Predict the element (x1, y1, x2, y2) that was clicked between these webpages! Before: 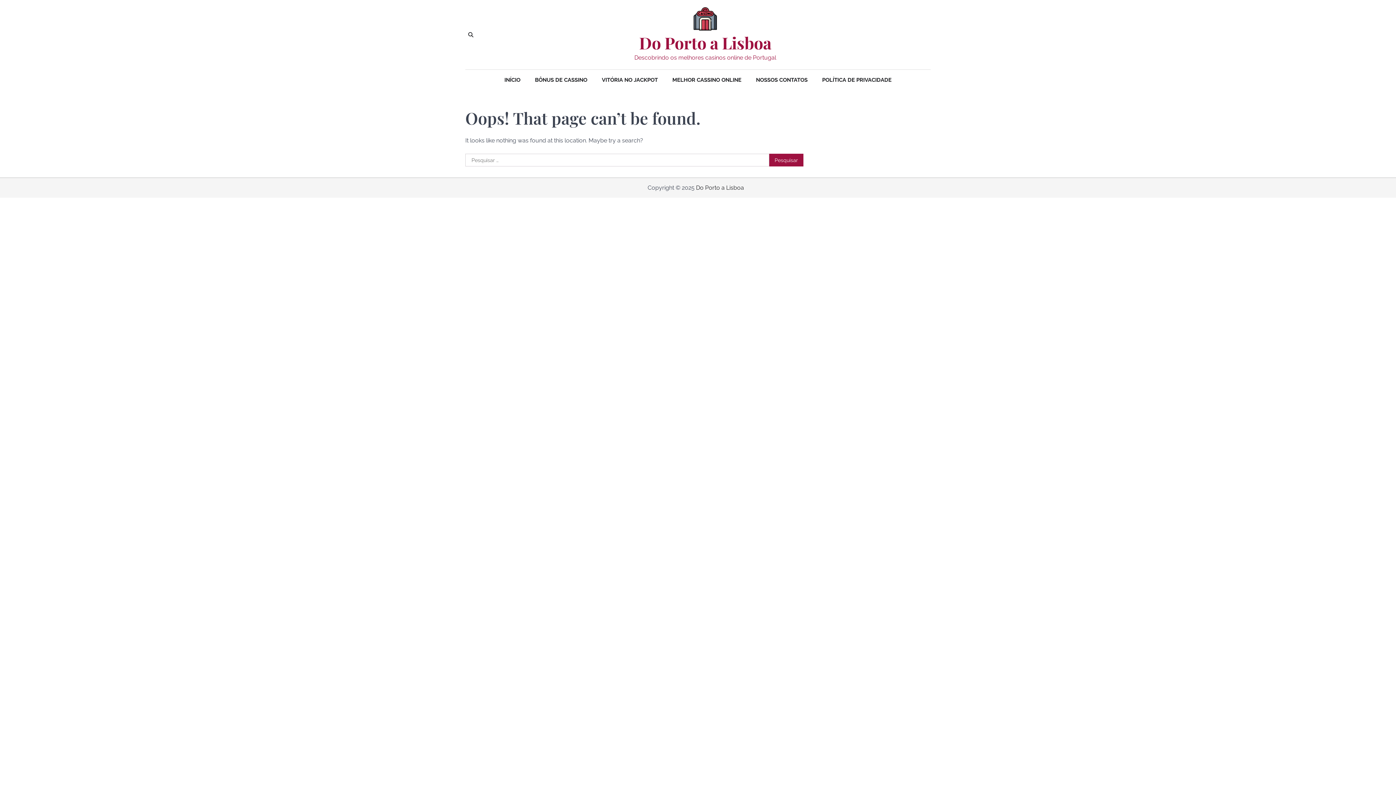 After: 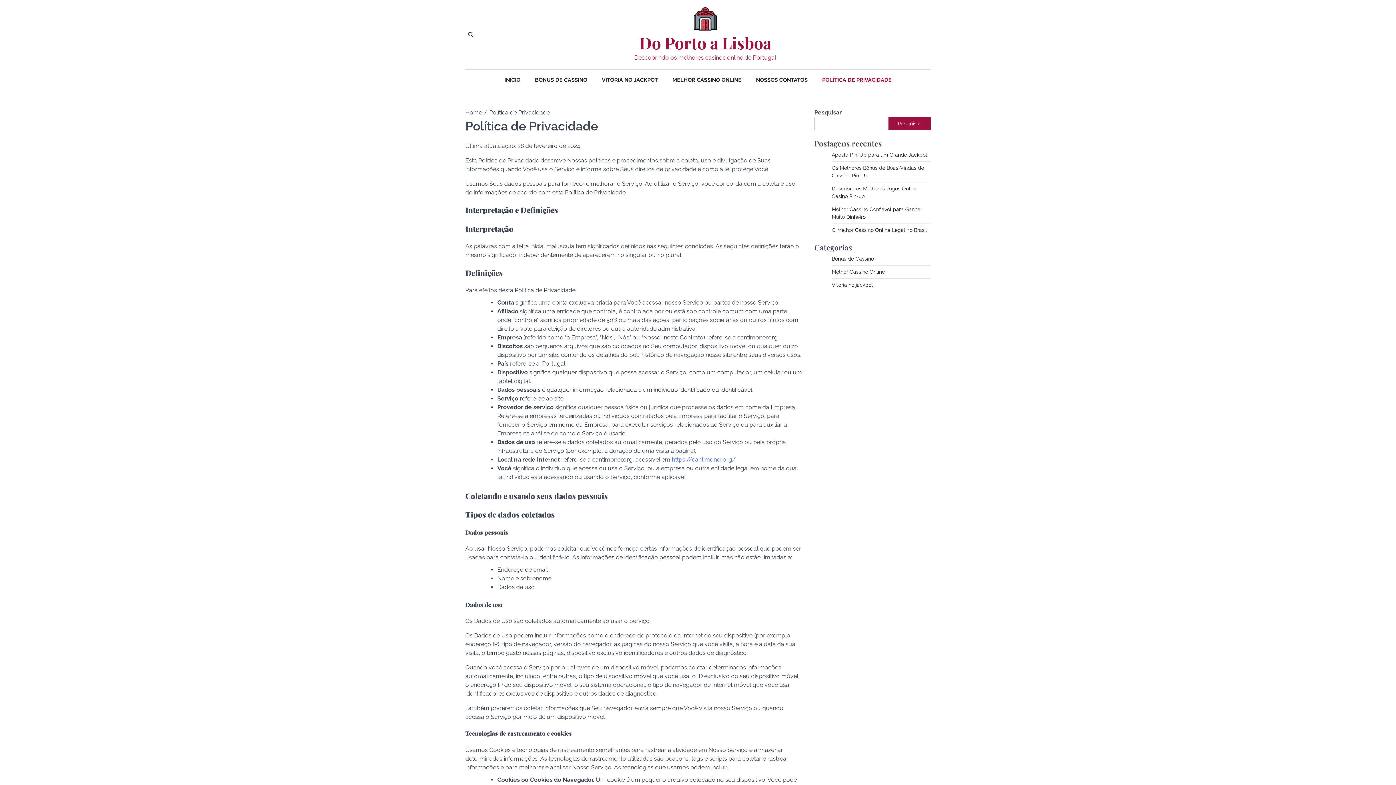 Action: label: POLÍTICA DE PRIVACIDADE bbox: (815, 69, 899, 90)